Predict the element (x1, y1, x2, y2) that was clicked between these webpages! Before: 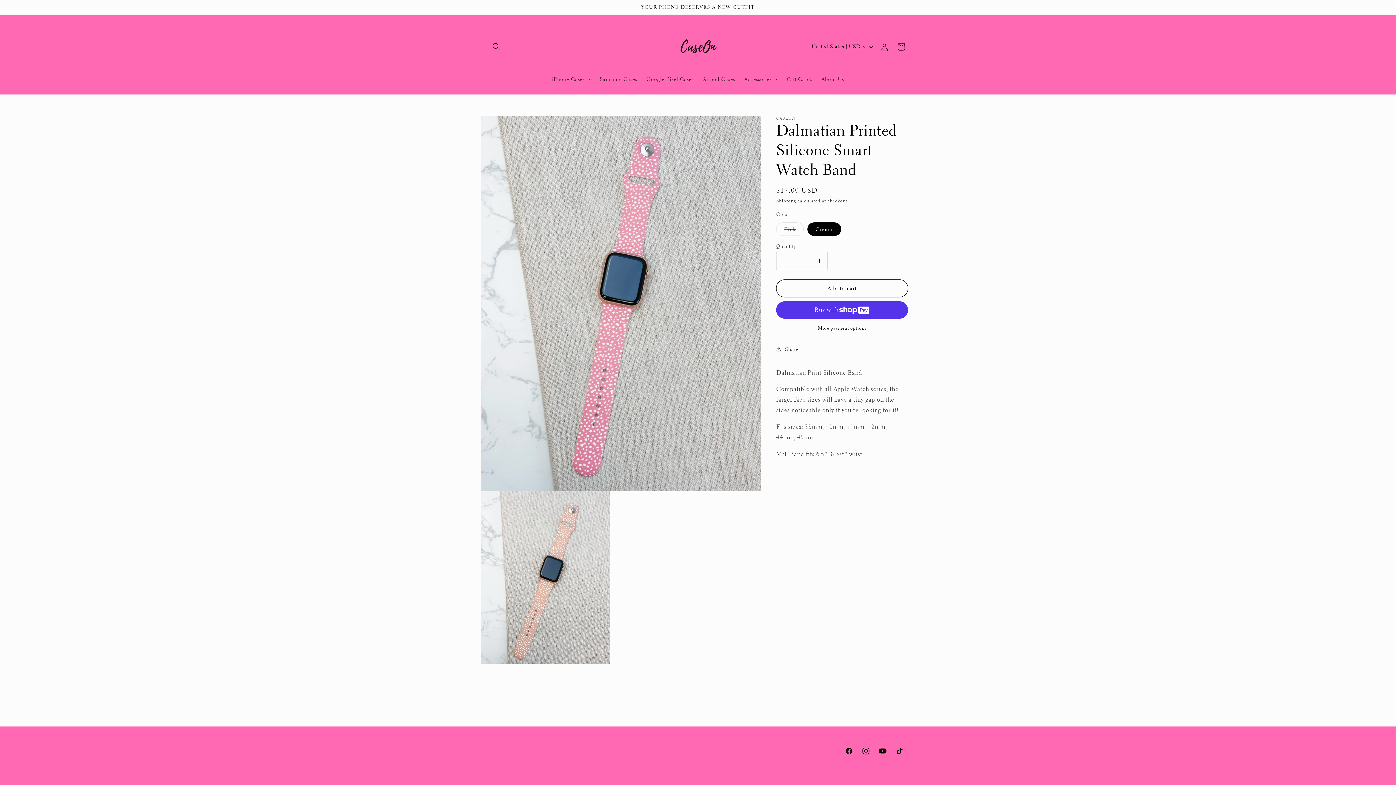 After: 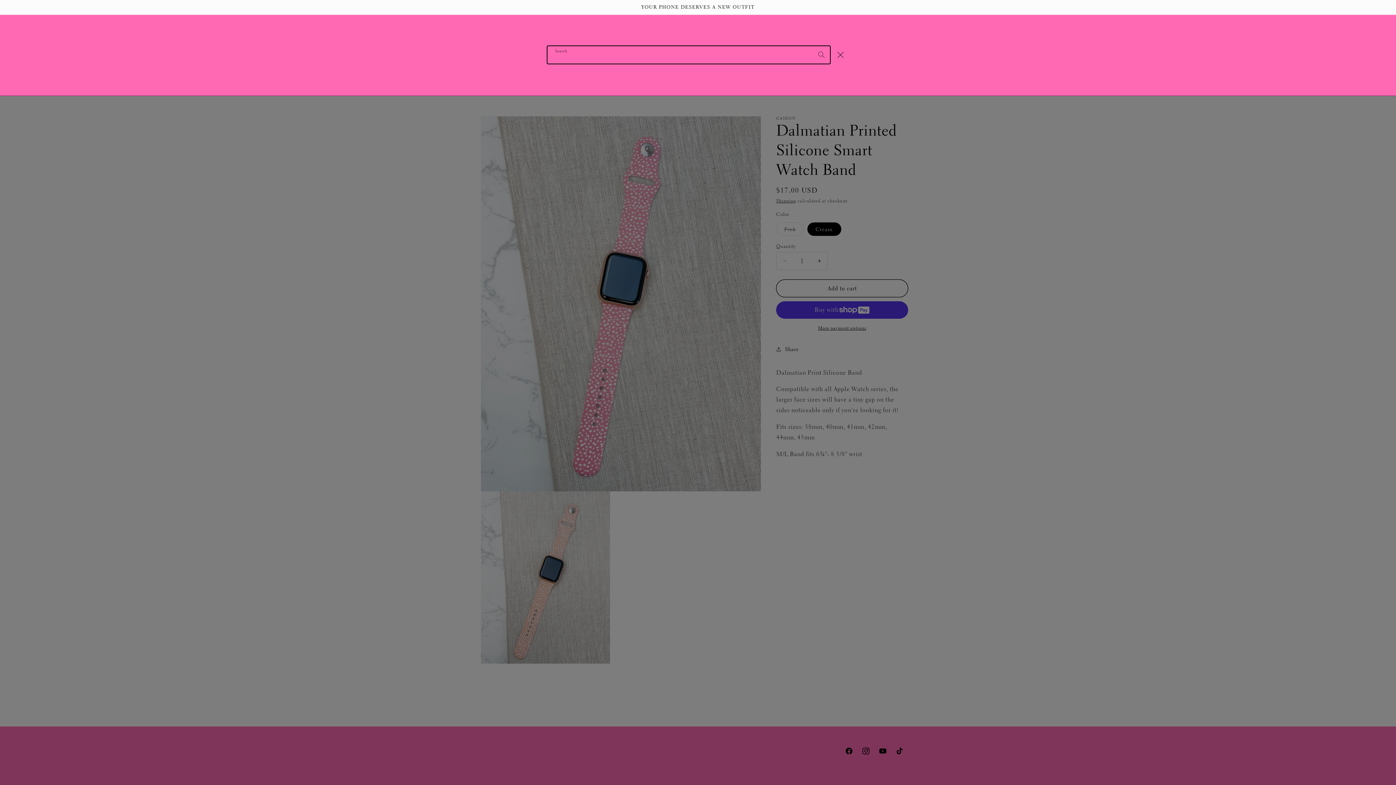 Action: label: Search bbox: (488, 38, 504, 55)